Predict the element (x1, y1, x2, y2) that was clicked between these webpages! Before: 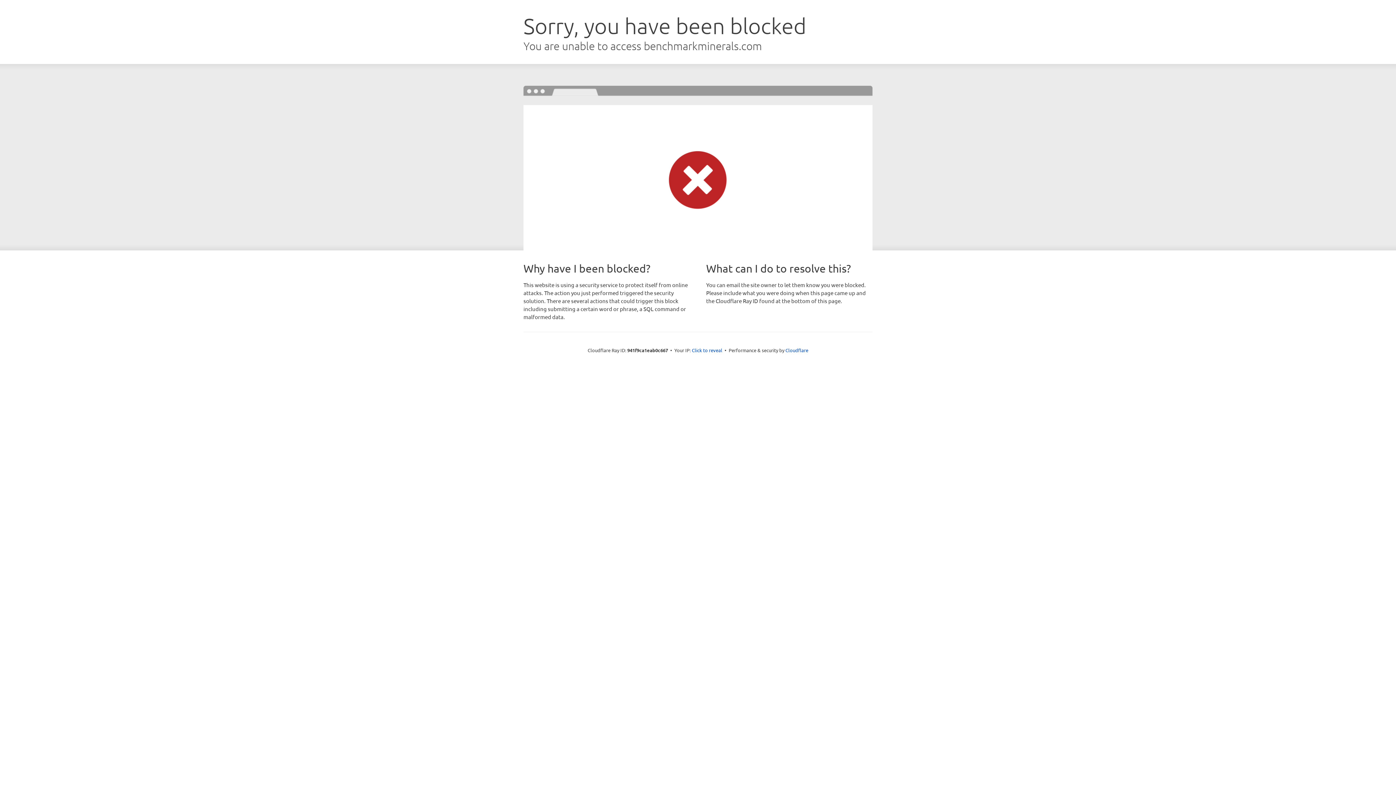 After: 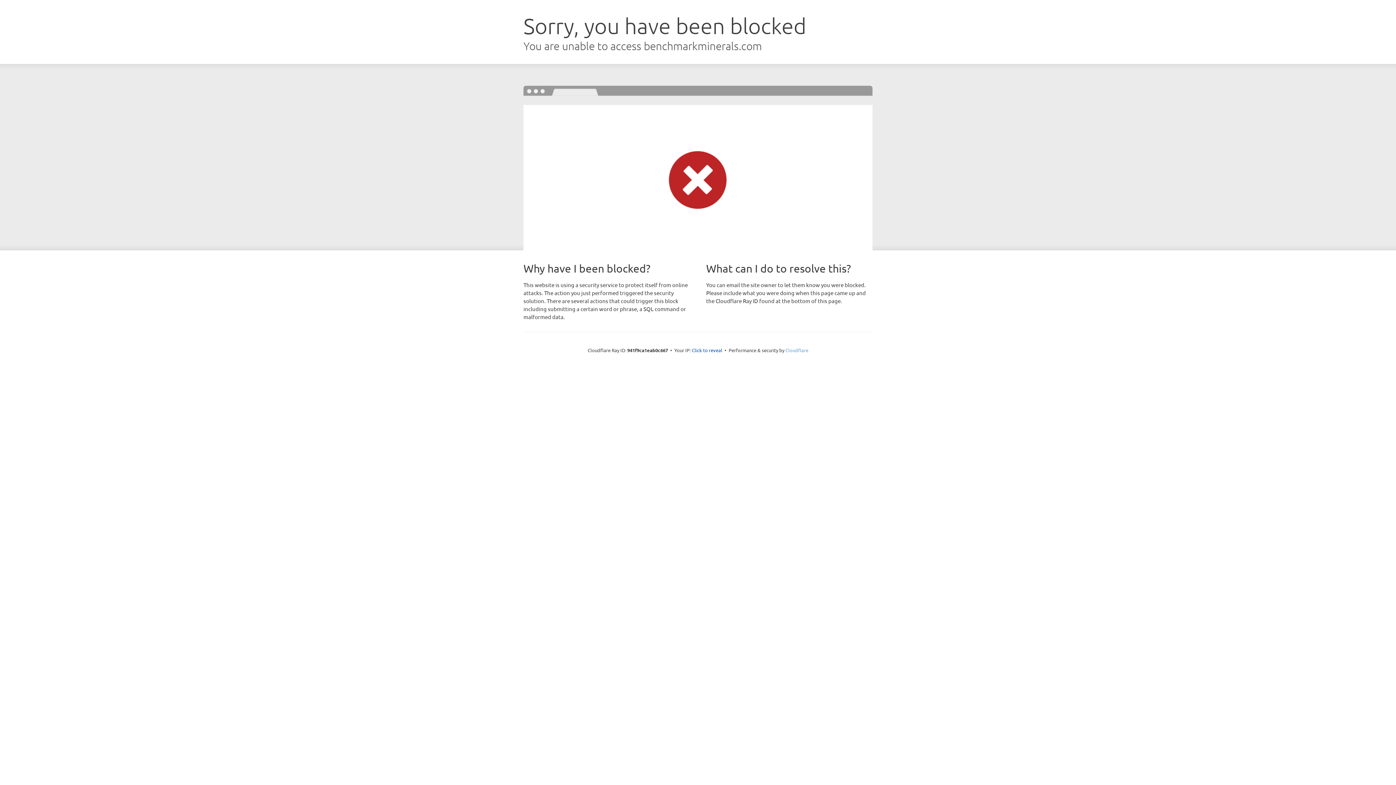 Action: label: Cloudflare bbox: (785, 347, 808, 353)